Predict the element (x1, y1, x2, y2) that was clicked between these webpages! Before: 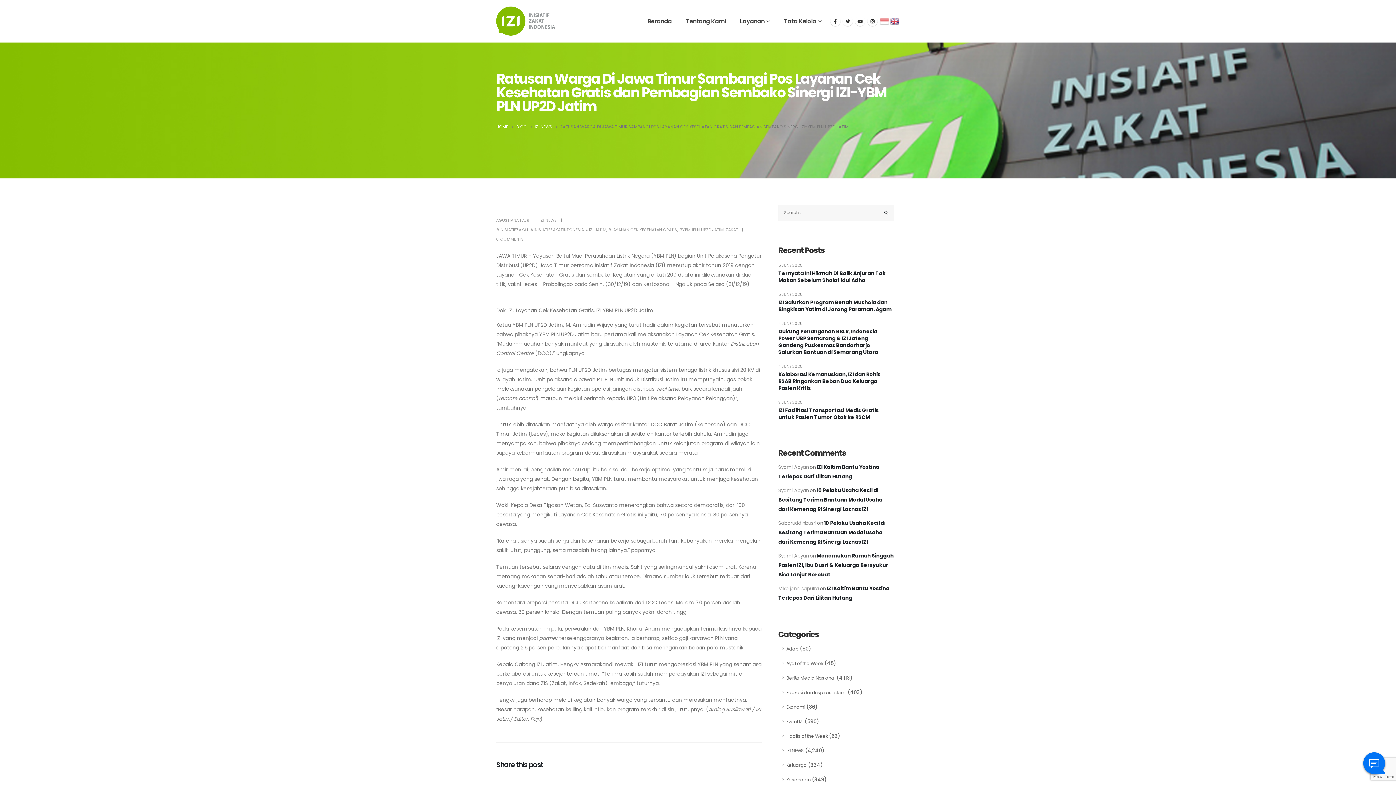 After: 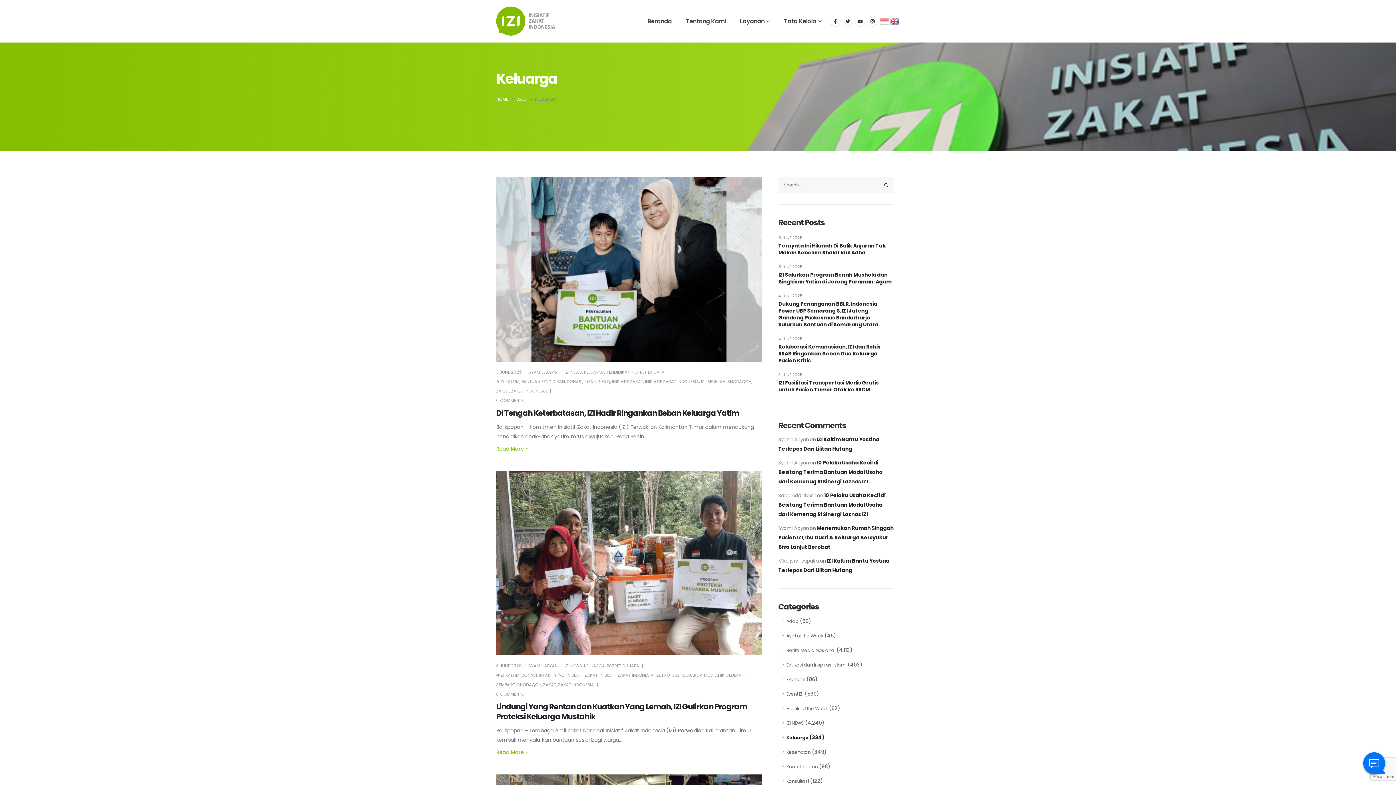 Action: label: Keluarga bbox: (778, 759, 806, 772)